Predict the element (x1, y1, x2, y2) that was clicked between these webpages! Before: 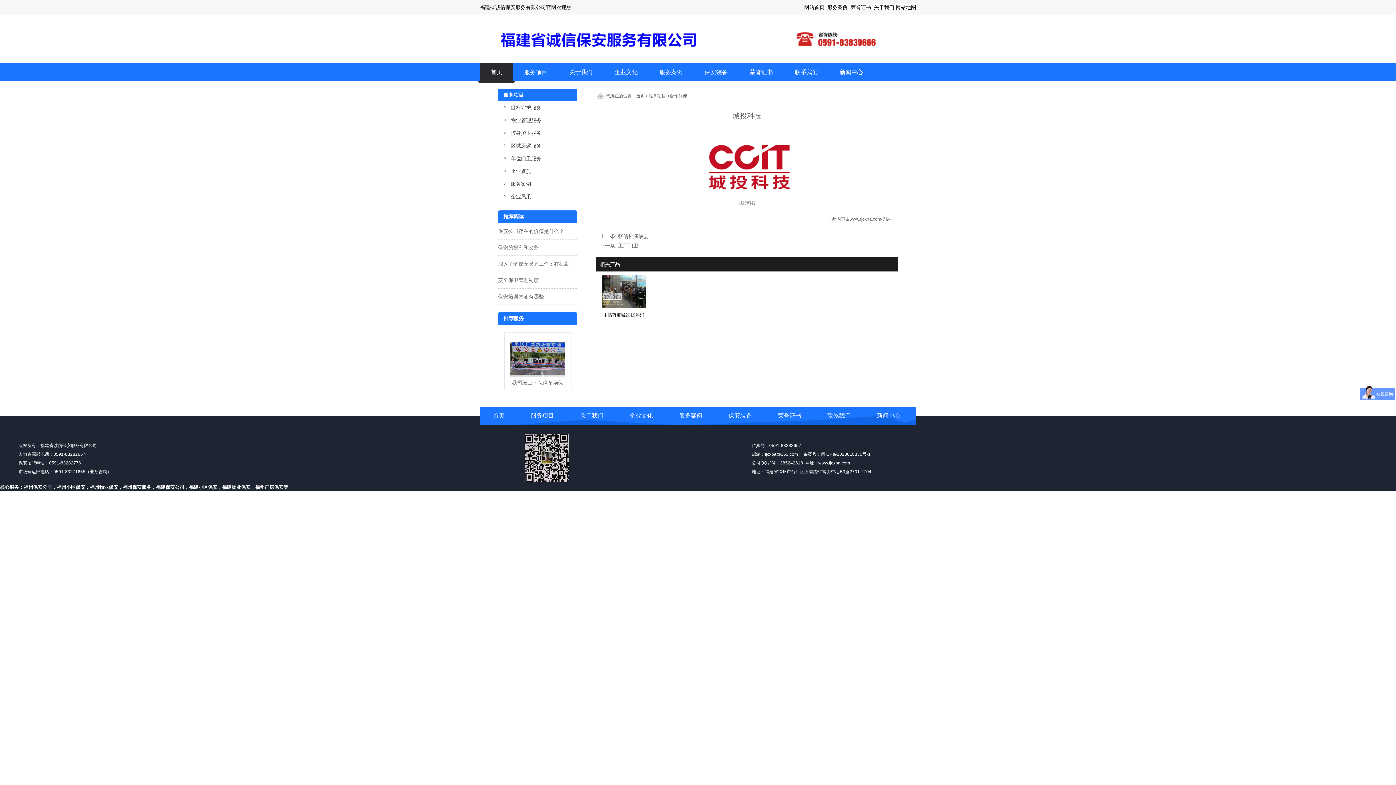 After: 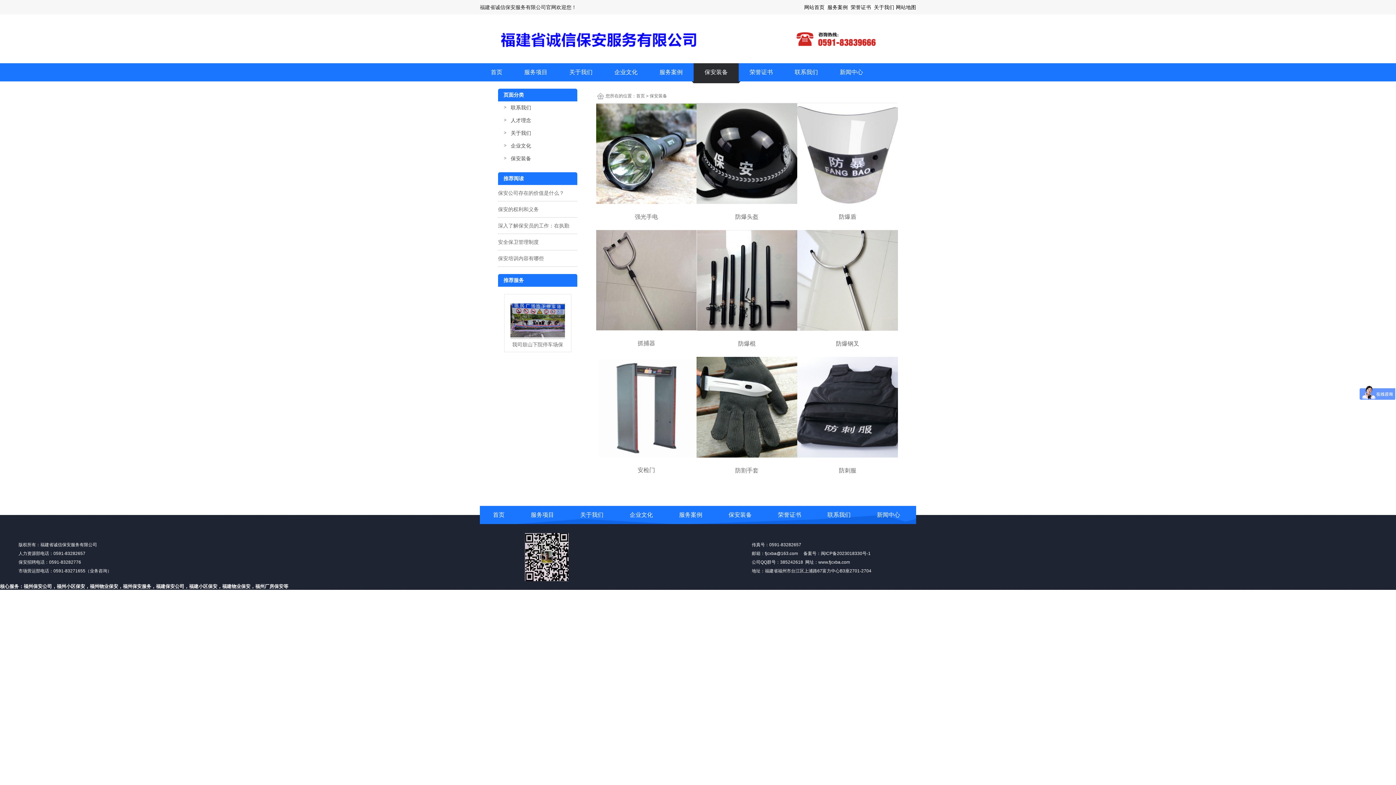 Action: bbox: (715, 406, 765, 425) label: 保安装备